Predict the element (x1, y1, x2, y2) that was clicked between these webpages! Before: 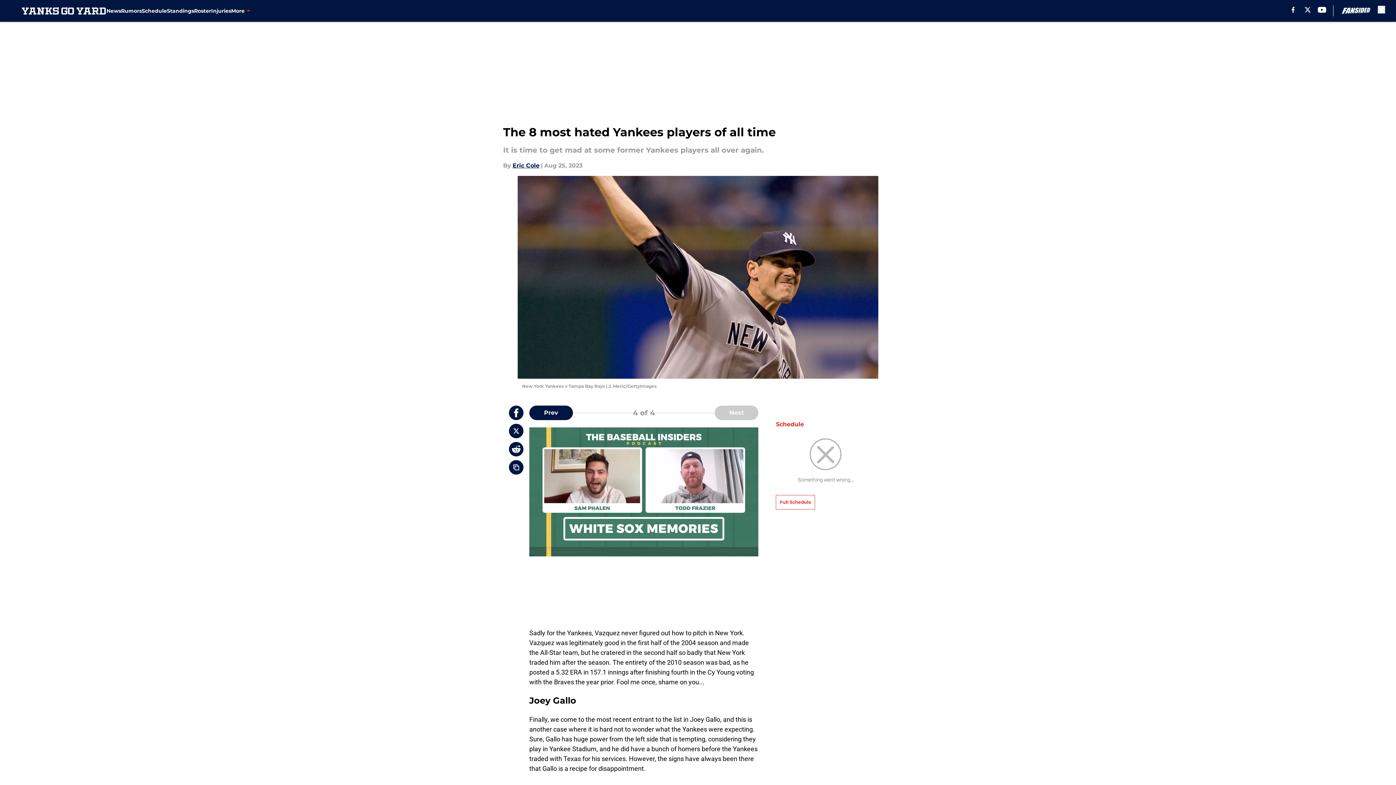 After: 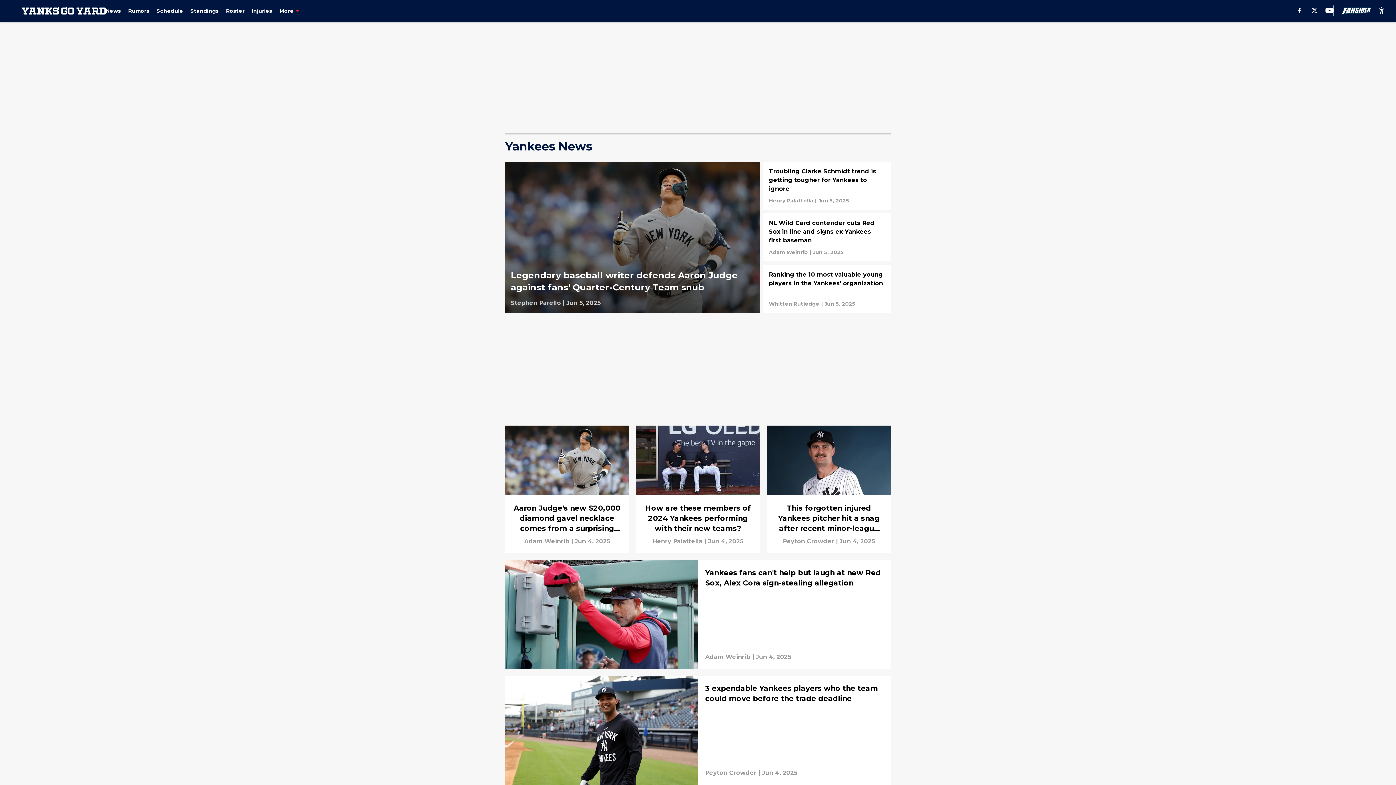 Action: bbox: (106, 0, 121, 21) label: News